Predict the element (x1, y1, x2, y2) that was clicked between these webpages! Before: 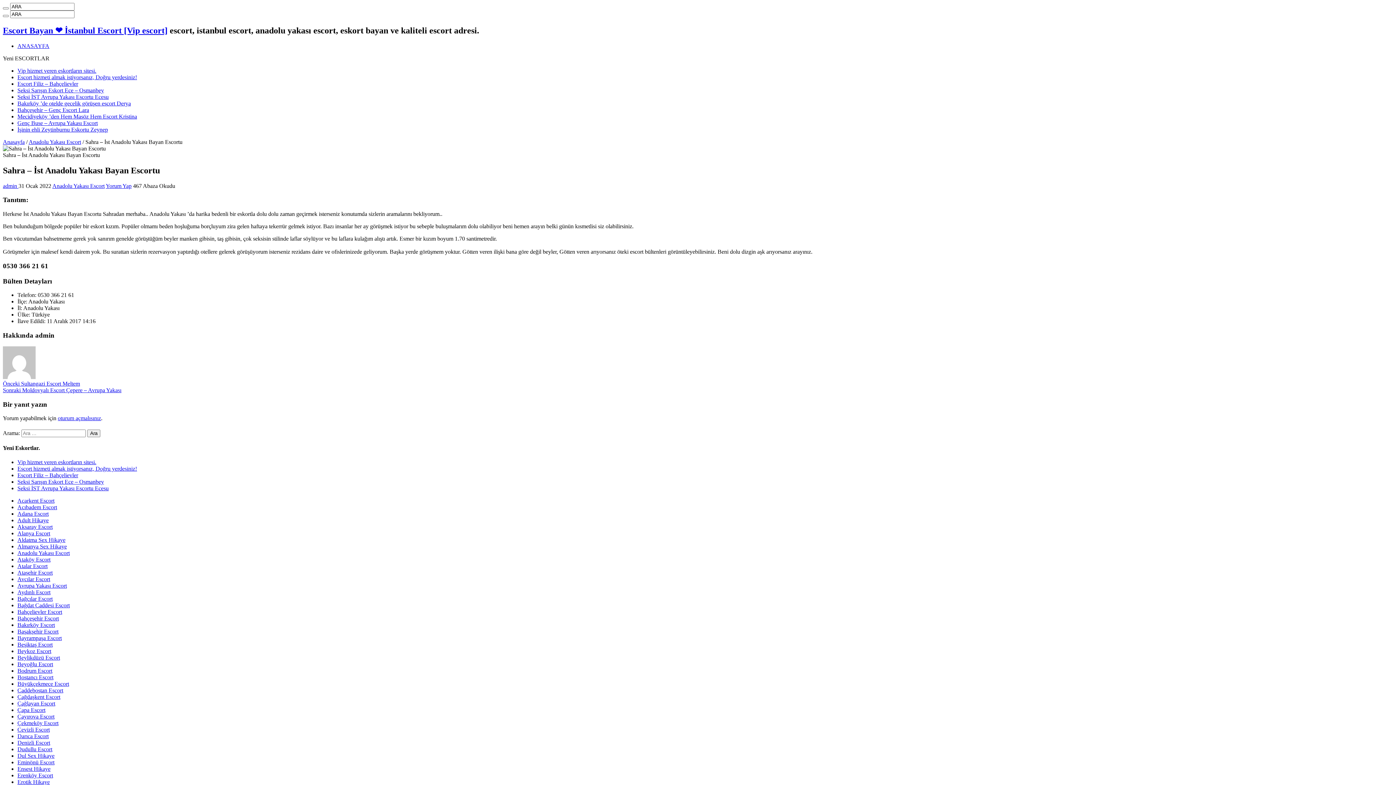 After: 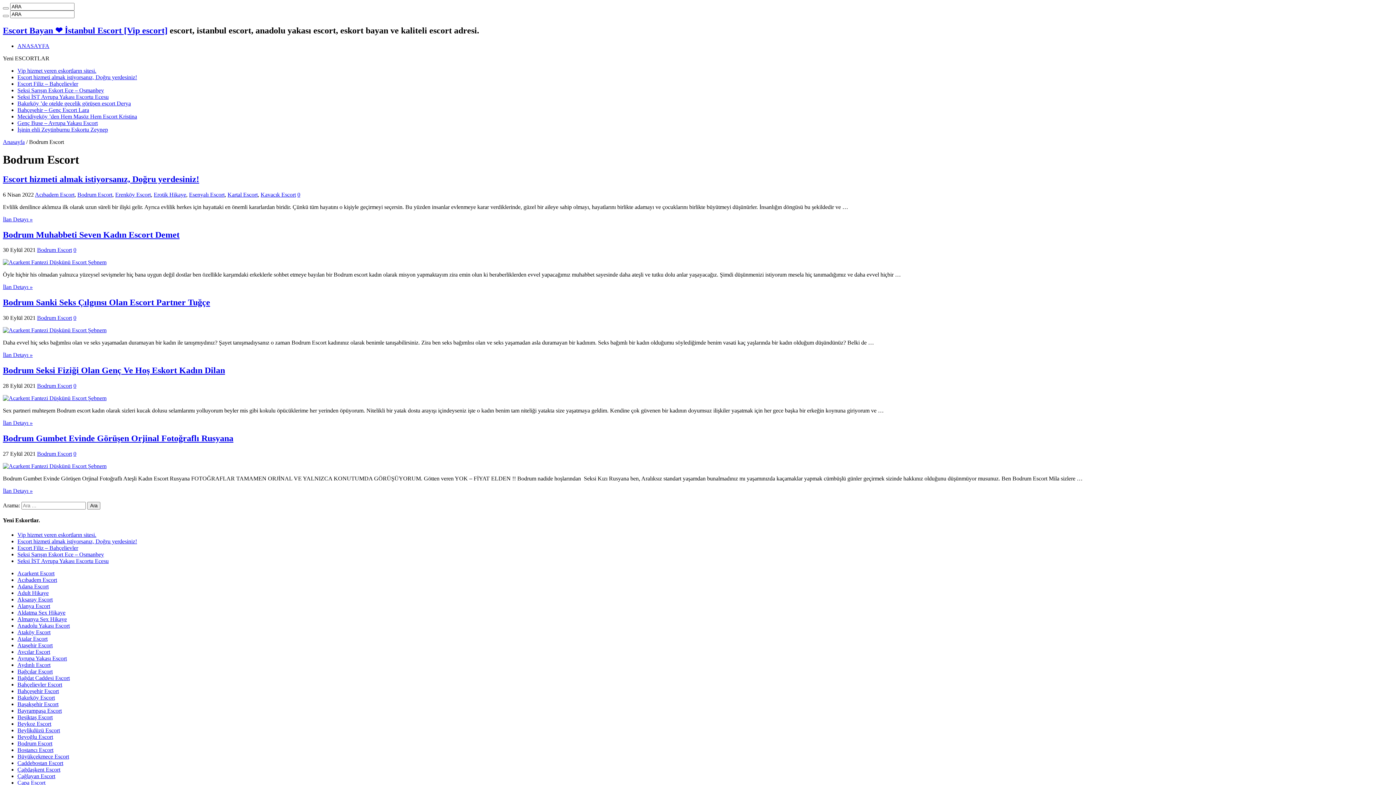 Action: label: Bodrum Escort bbox: (17, 668, 52, 674)